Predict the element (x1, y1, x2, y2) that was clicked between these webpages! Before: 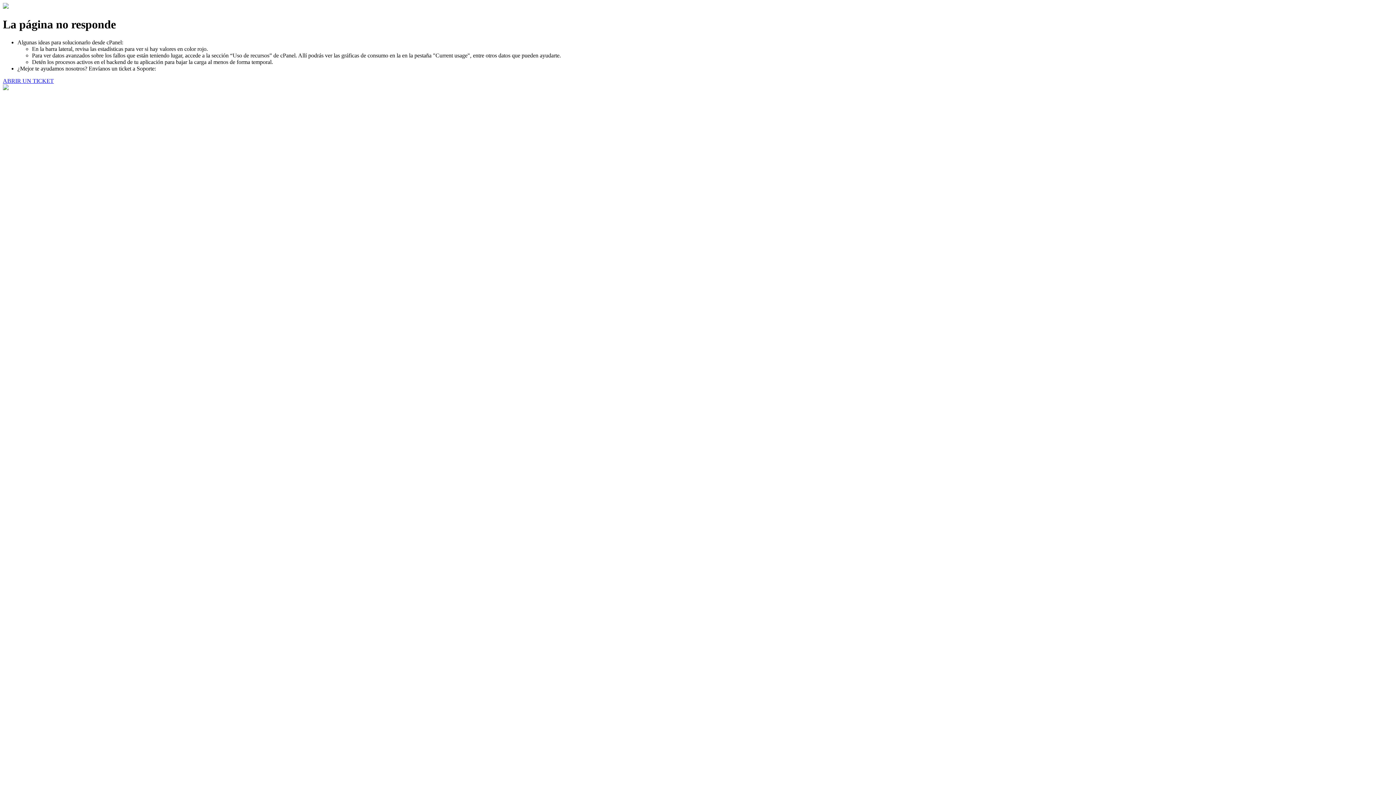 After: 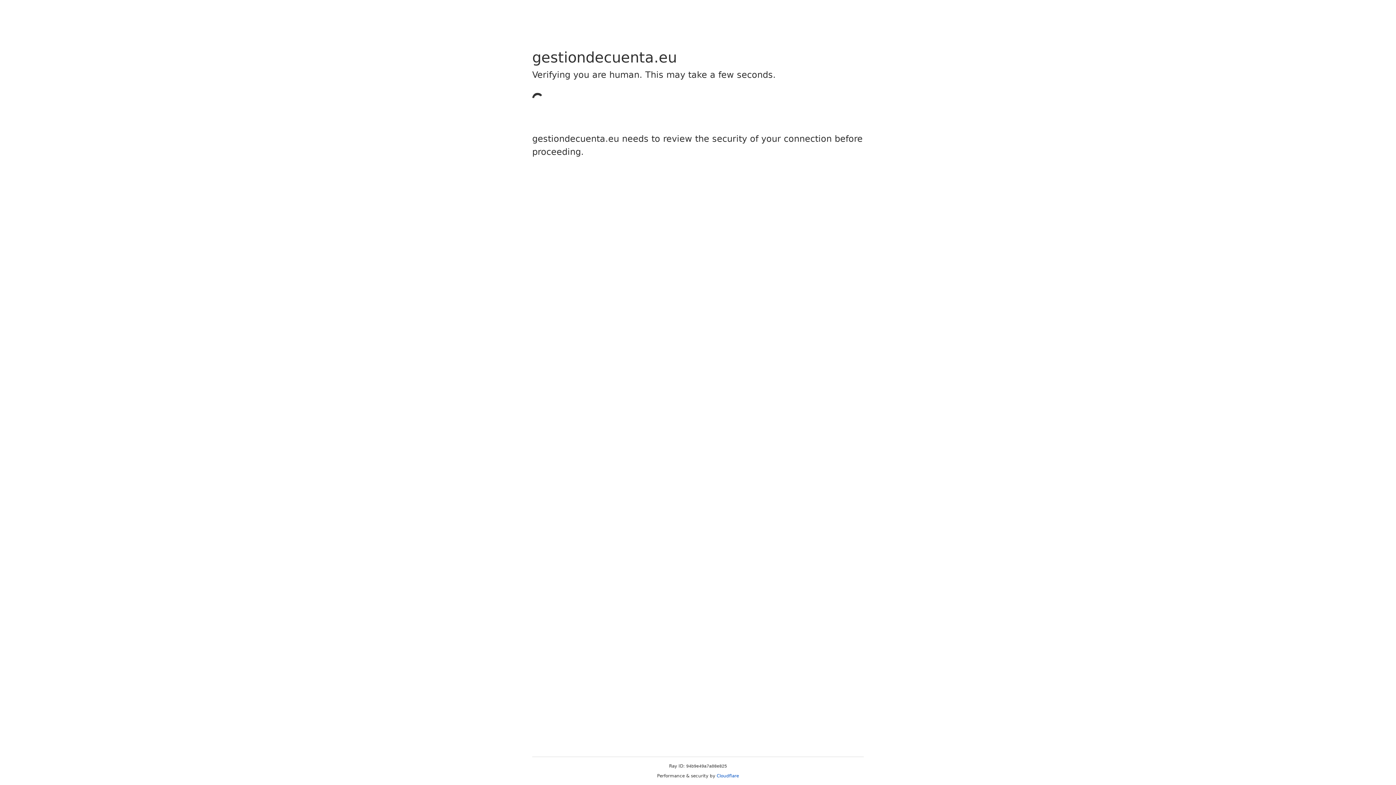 Action: label: ABRIR UN TICKET bbox: (2, 77, 53, 83)